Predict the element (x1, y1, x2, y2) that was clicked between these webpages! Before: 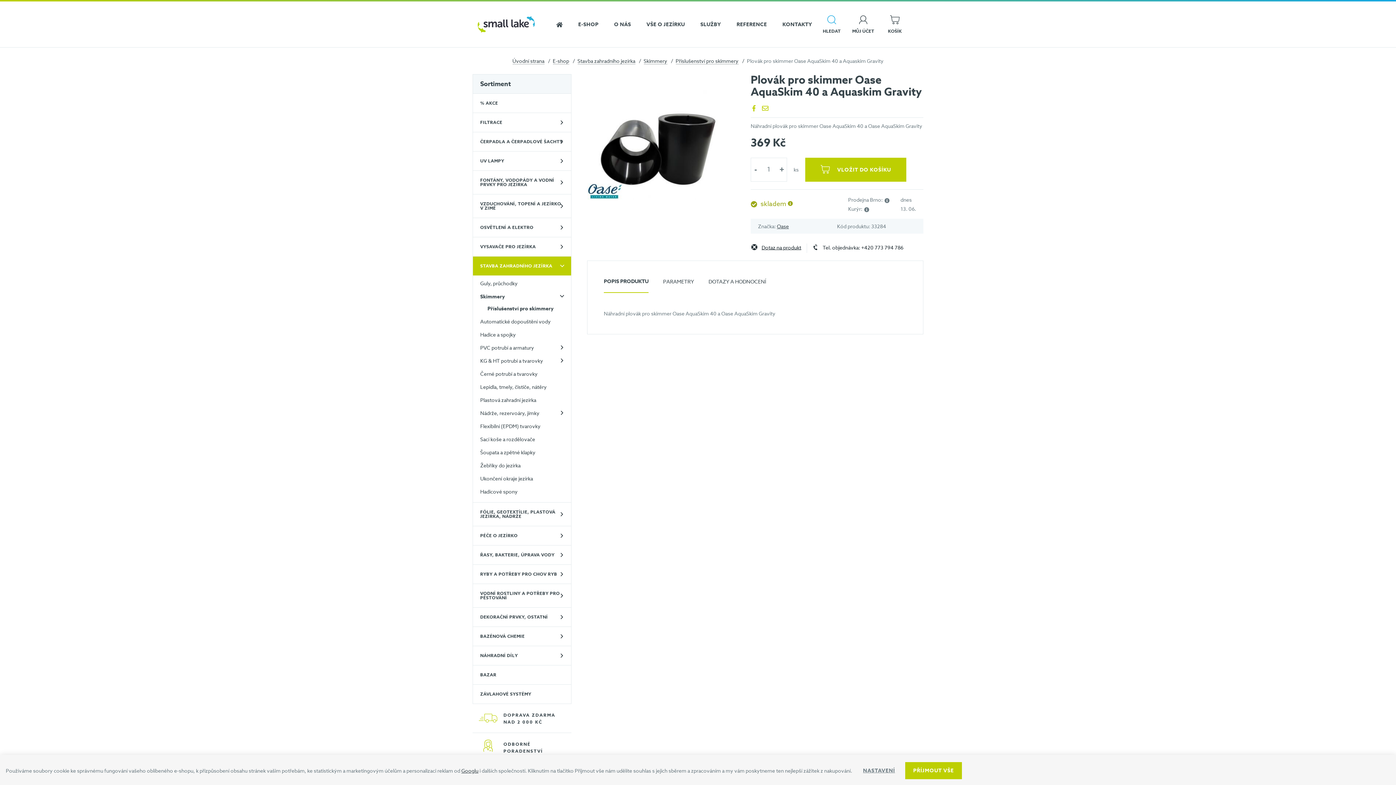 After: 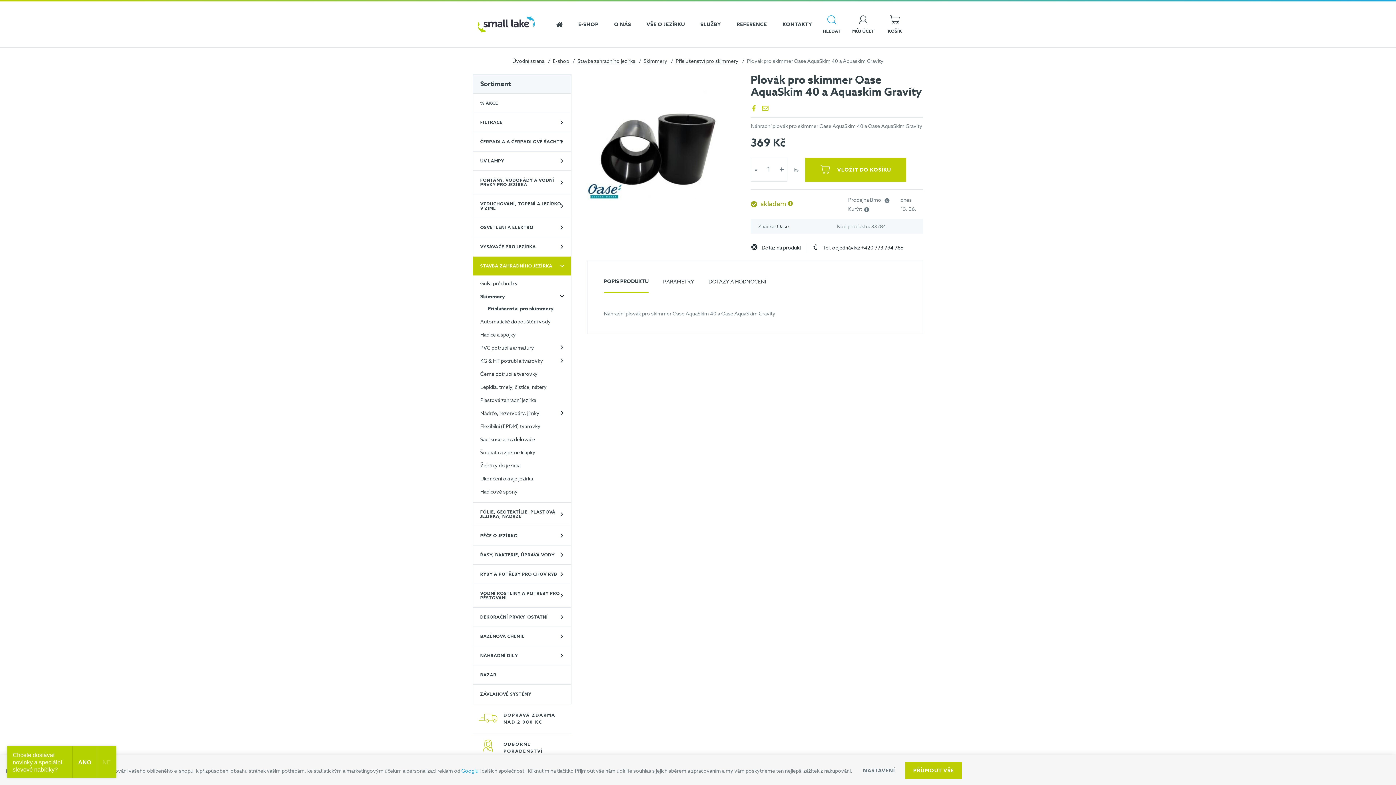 Action: bbox: (461, 767, 478, 774) label: Googlu